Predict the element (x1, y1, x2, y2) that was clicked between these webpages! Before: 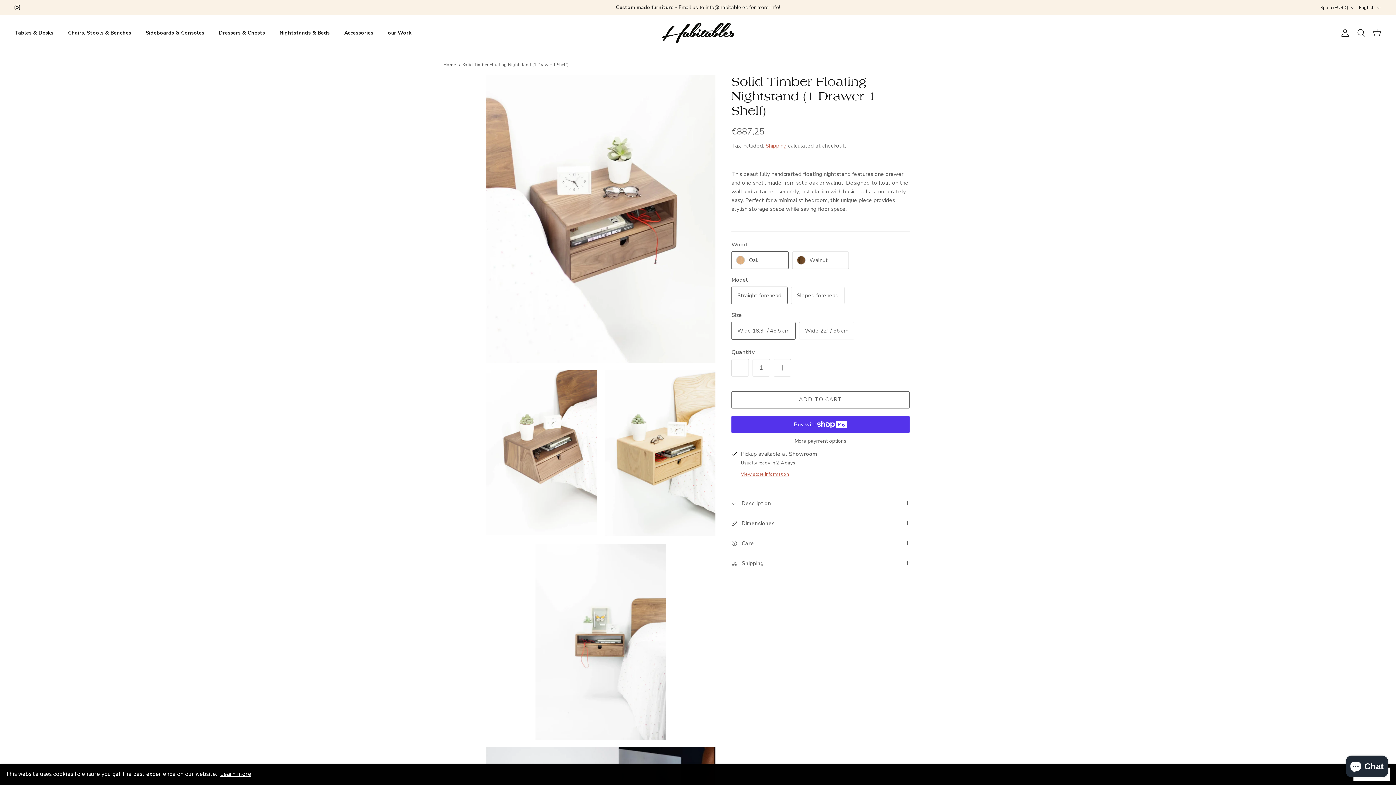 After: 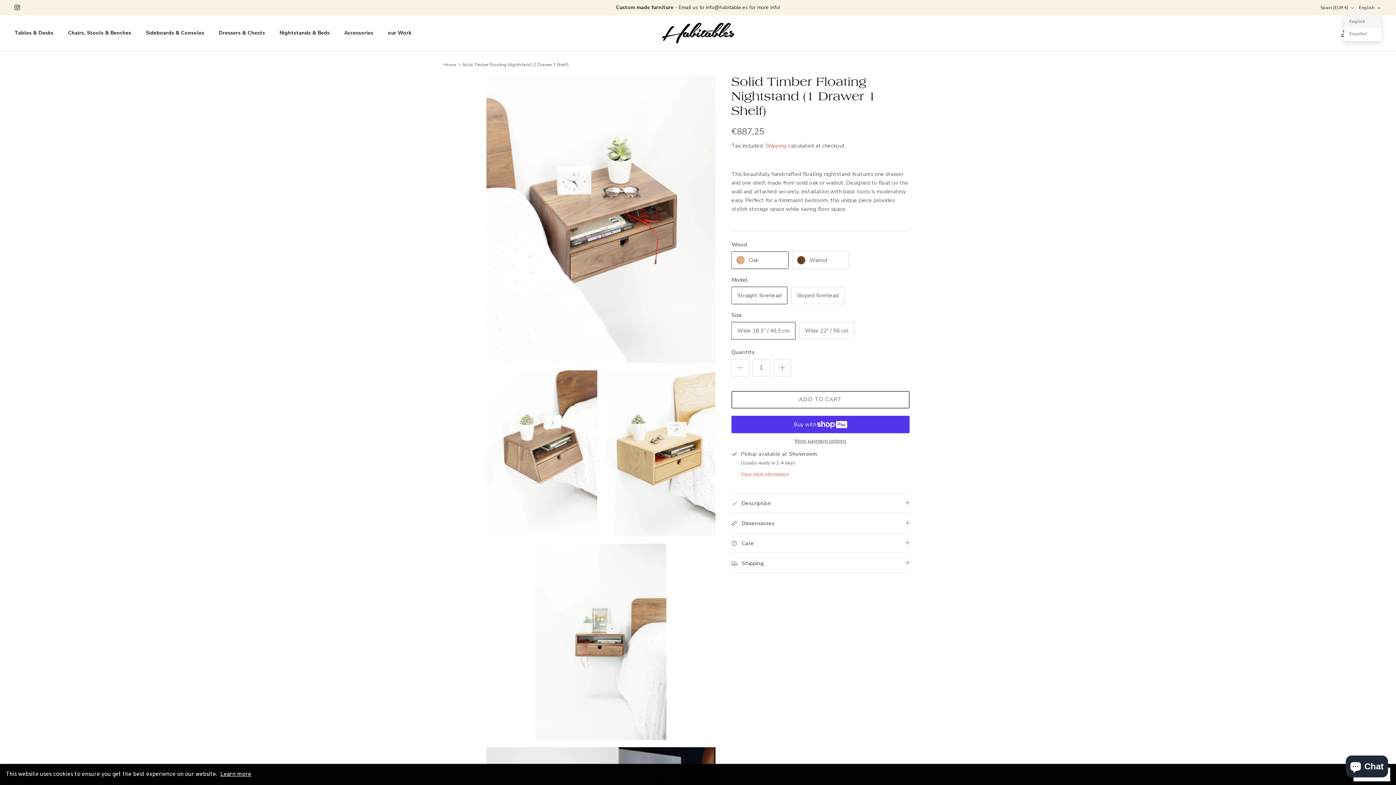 Action: bbox: (1359, 1, 1381, 13) label: English